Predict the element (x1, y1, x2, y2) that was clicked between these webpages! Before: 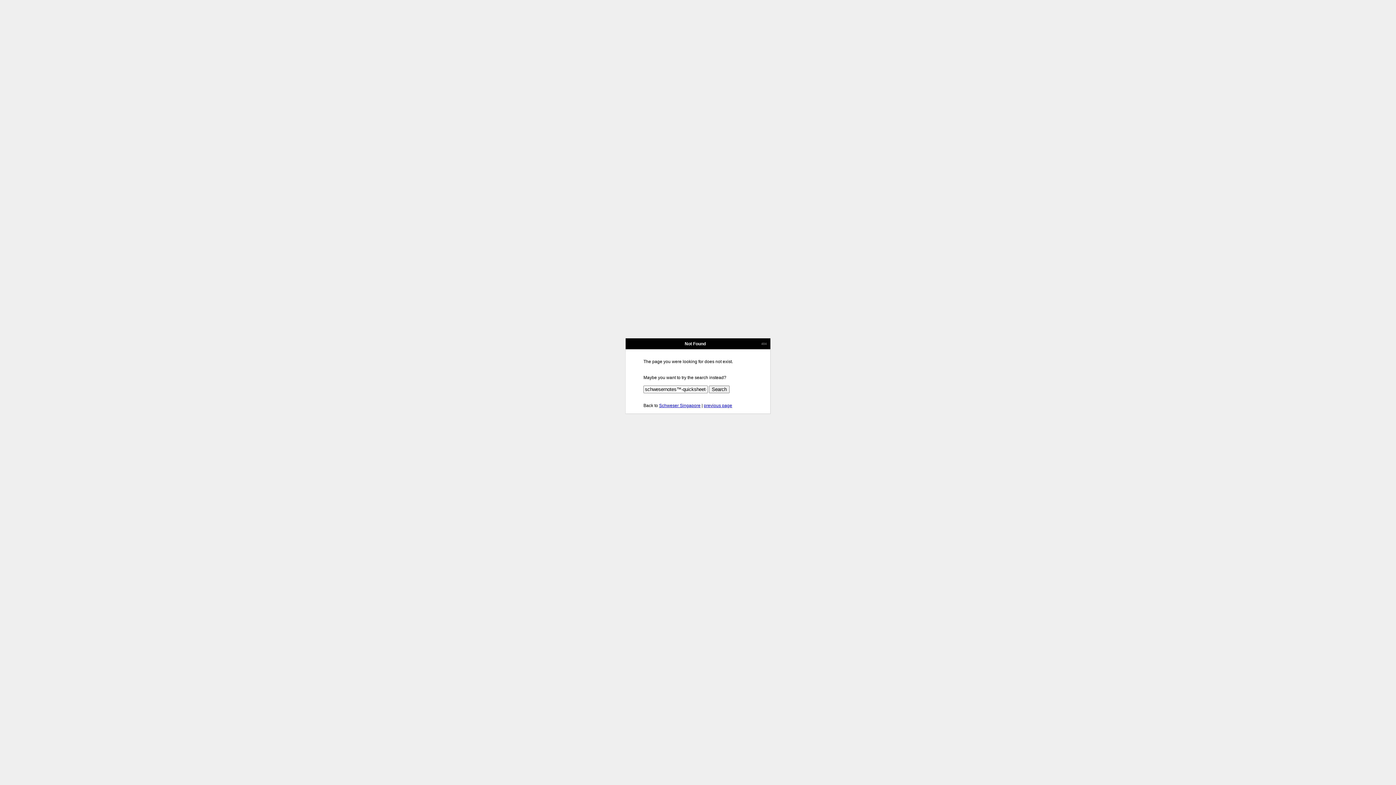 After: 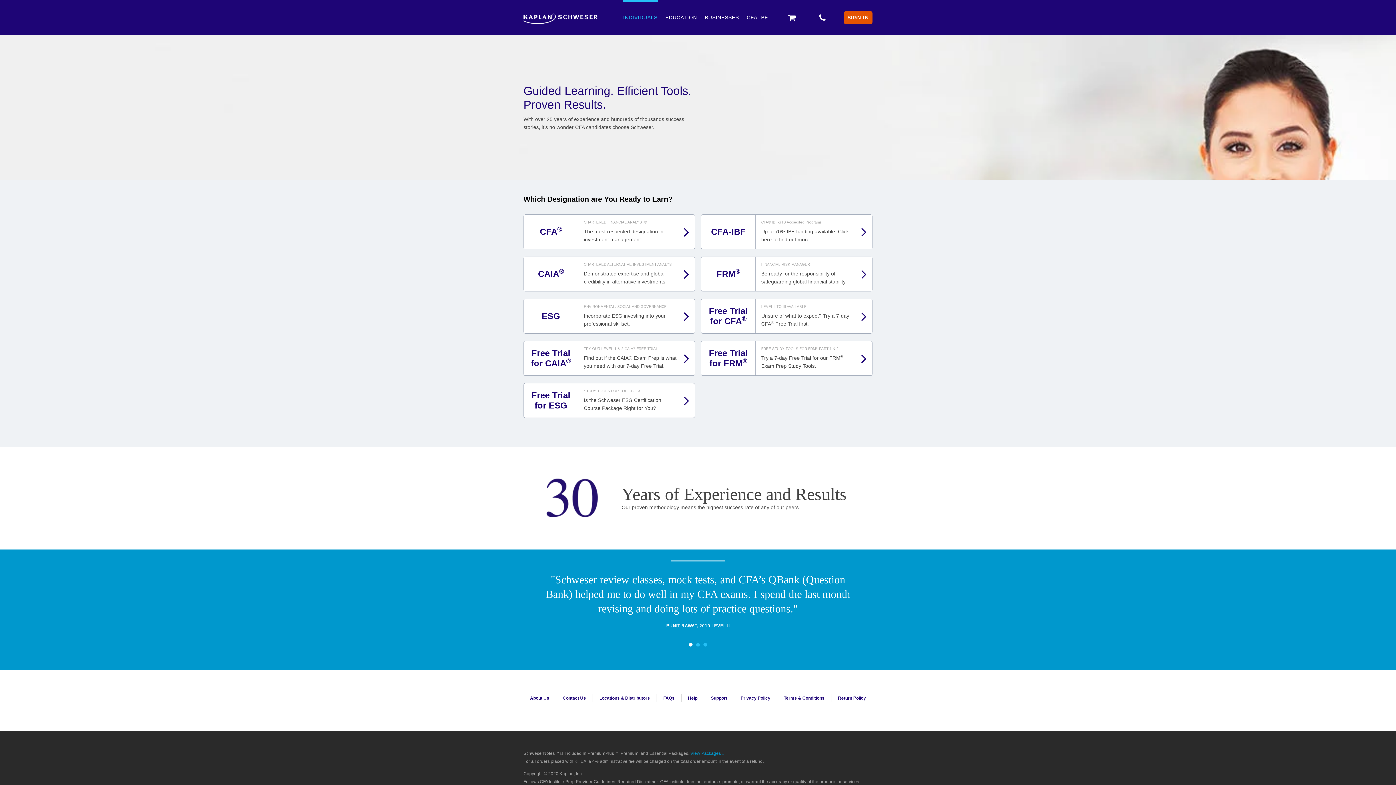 Action: label: Schweser Singapore bbox: (659, 403, 700, 408)